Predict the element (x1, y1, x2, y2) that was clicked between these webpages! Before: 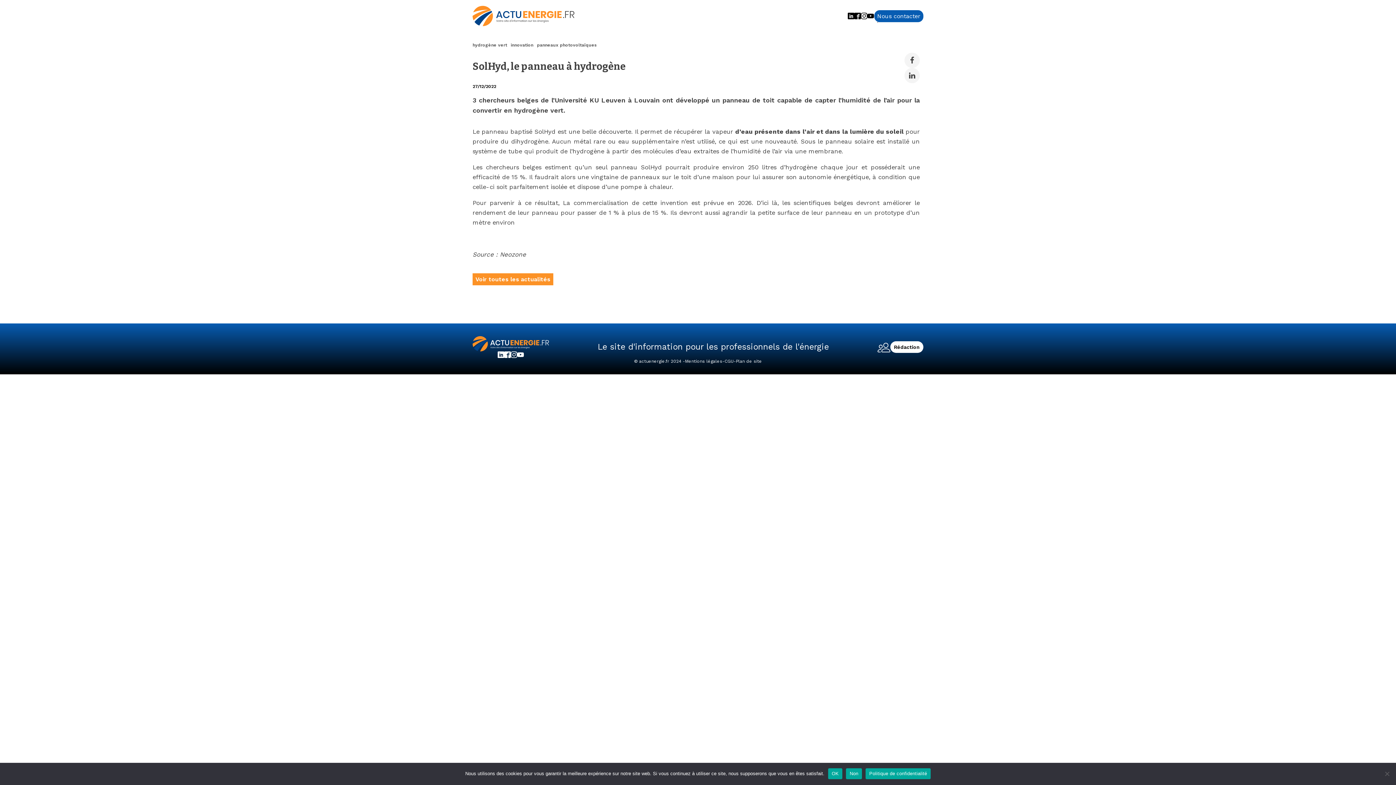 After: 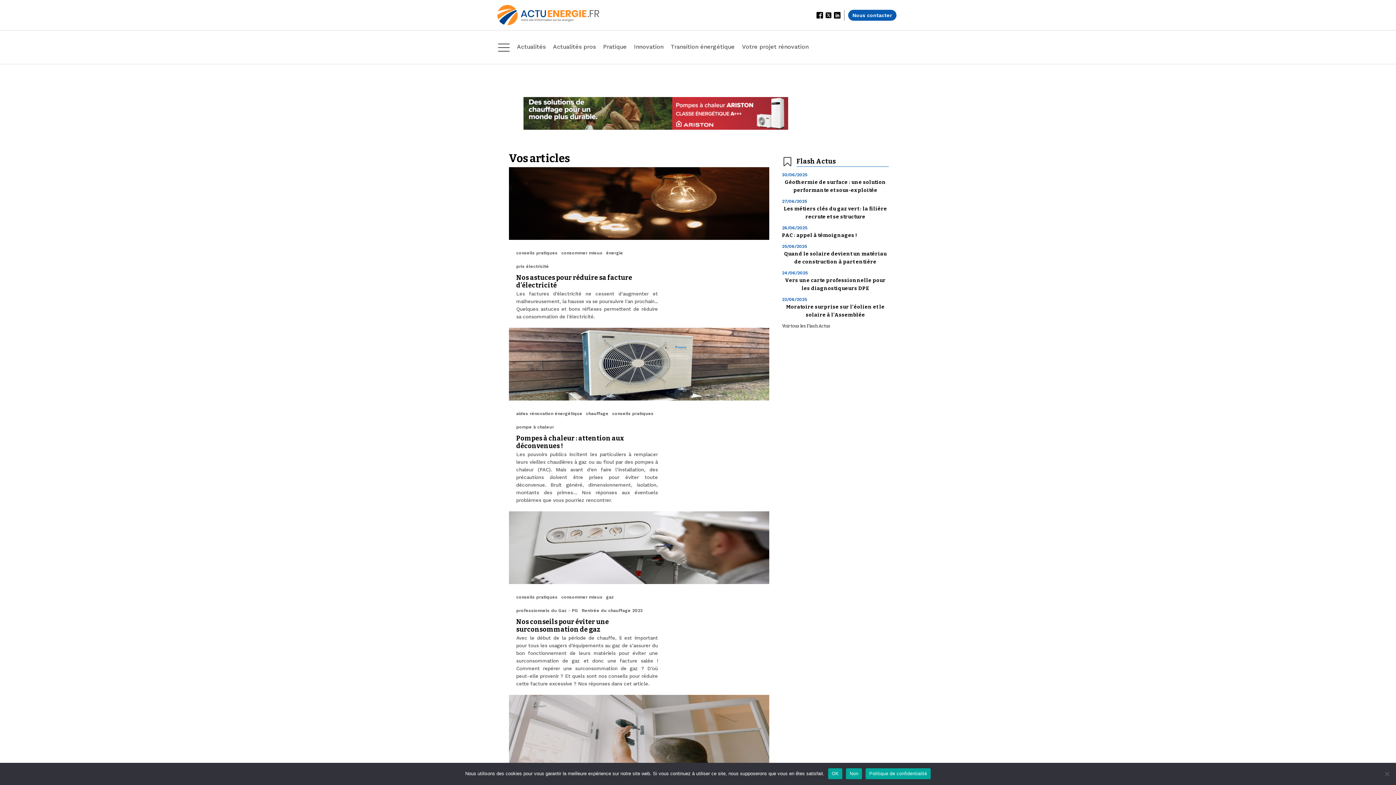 Action: label: panneaux photovoltaïques bbox: (537, 39, 597, 50)